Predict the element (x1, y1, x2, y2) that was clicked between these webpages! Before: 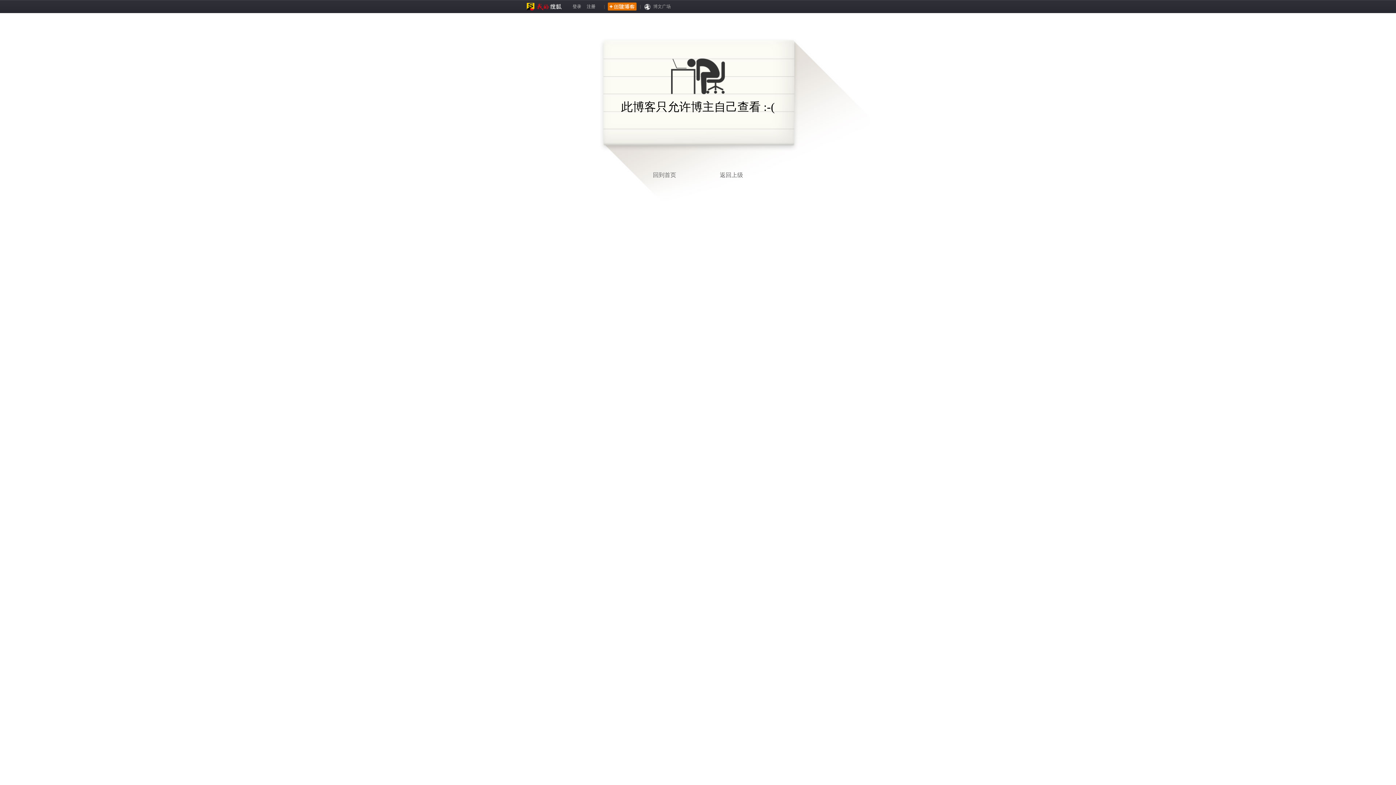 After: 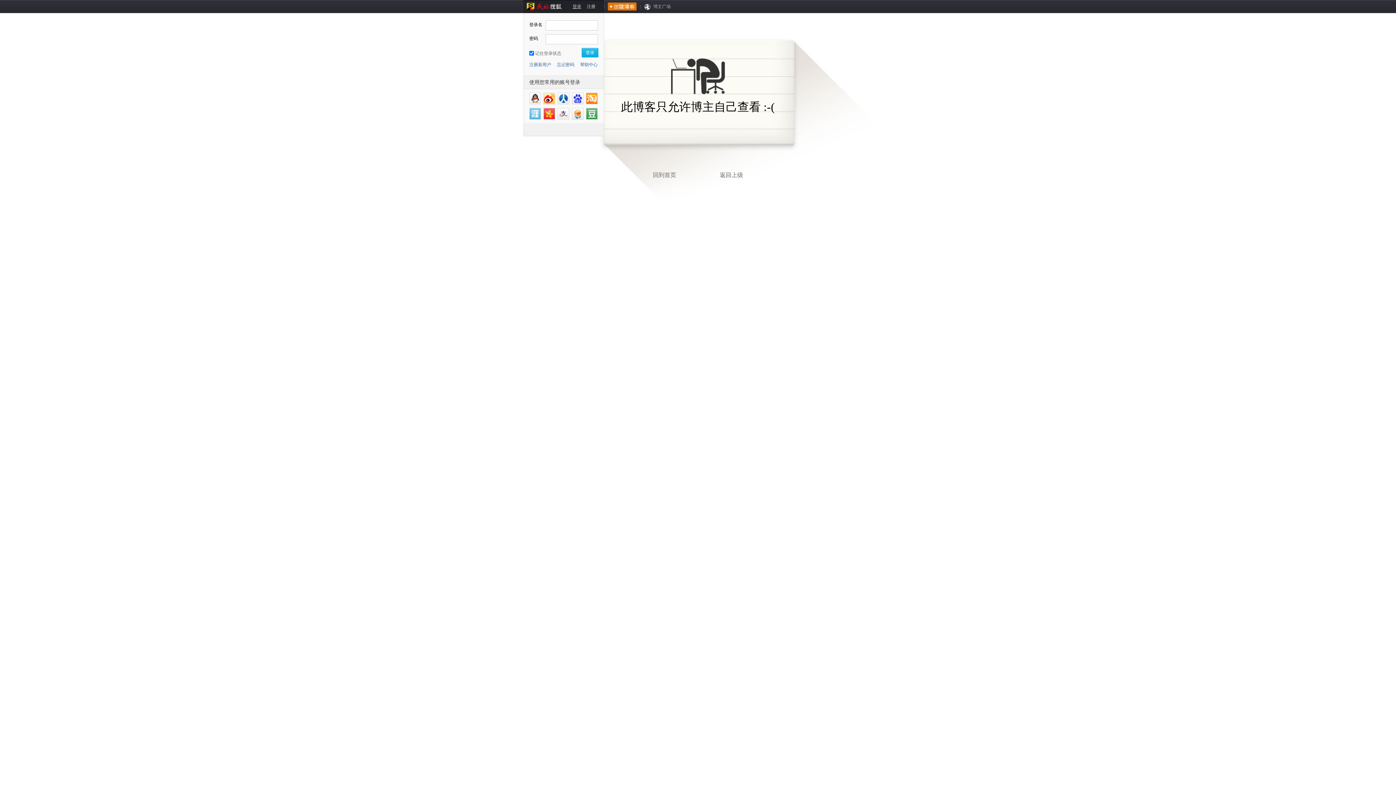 Action: label: 登录 bbox: (572, 4, 581, 9)